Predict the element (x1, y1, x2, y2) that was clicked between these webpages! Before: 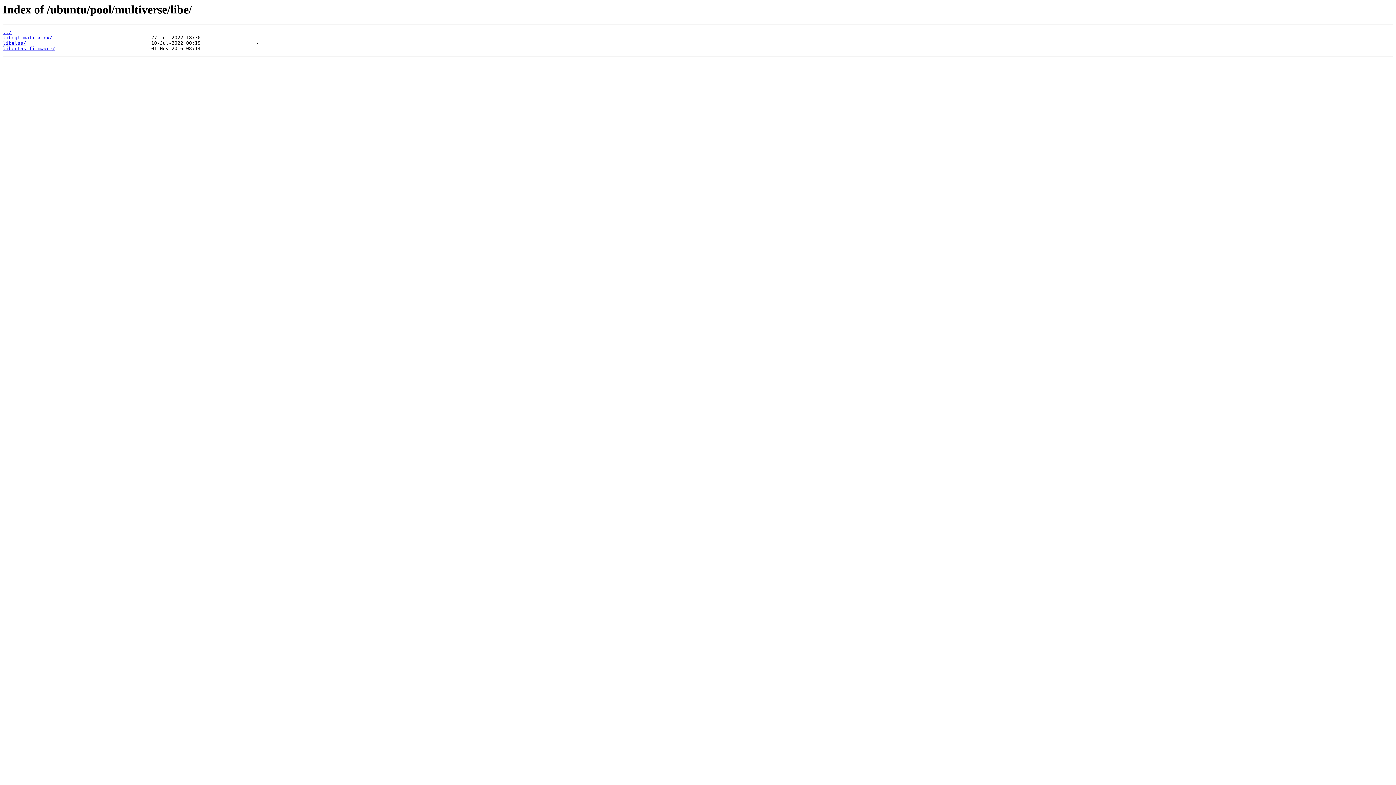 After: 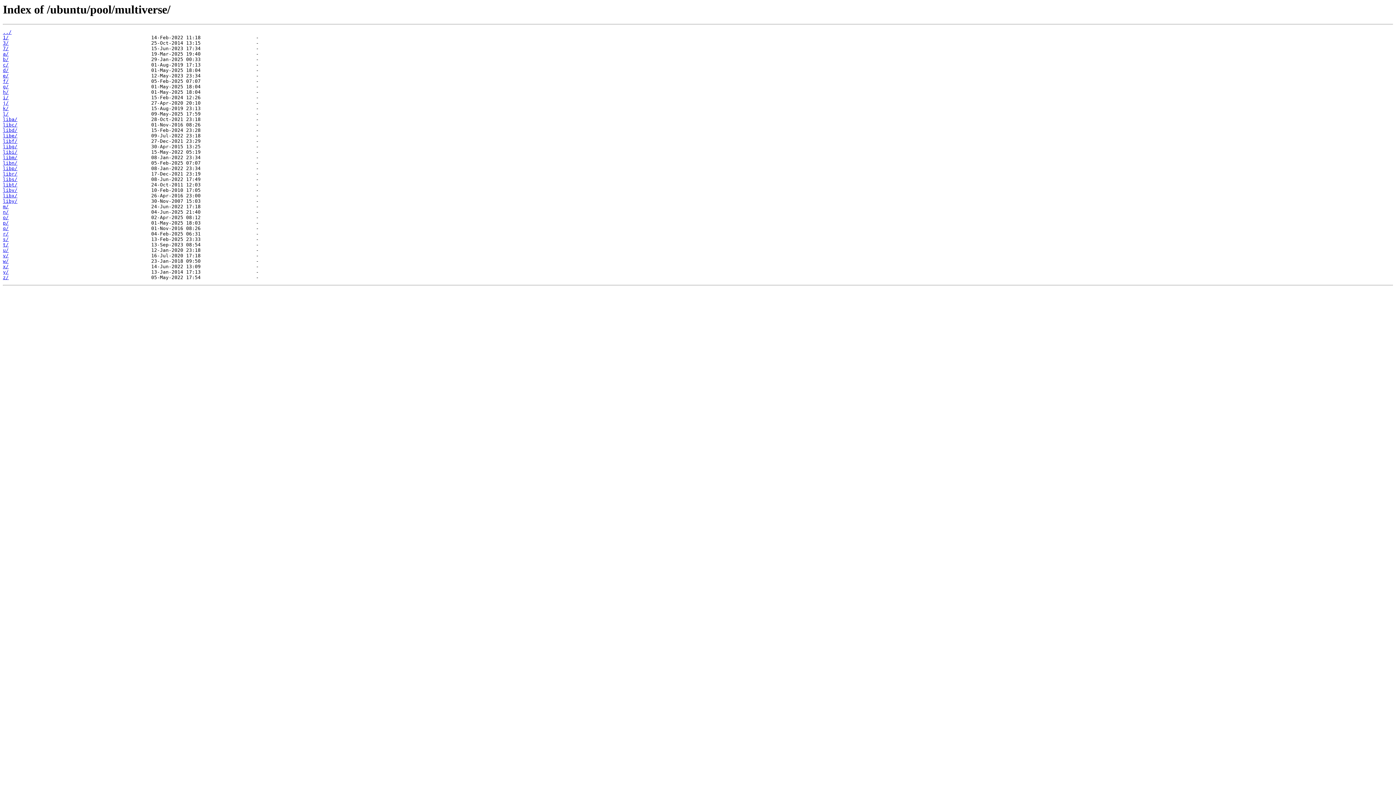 Action: bbox: (2, 29, 11, 35) label: ../